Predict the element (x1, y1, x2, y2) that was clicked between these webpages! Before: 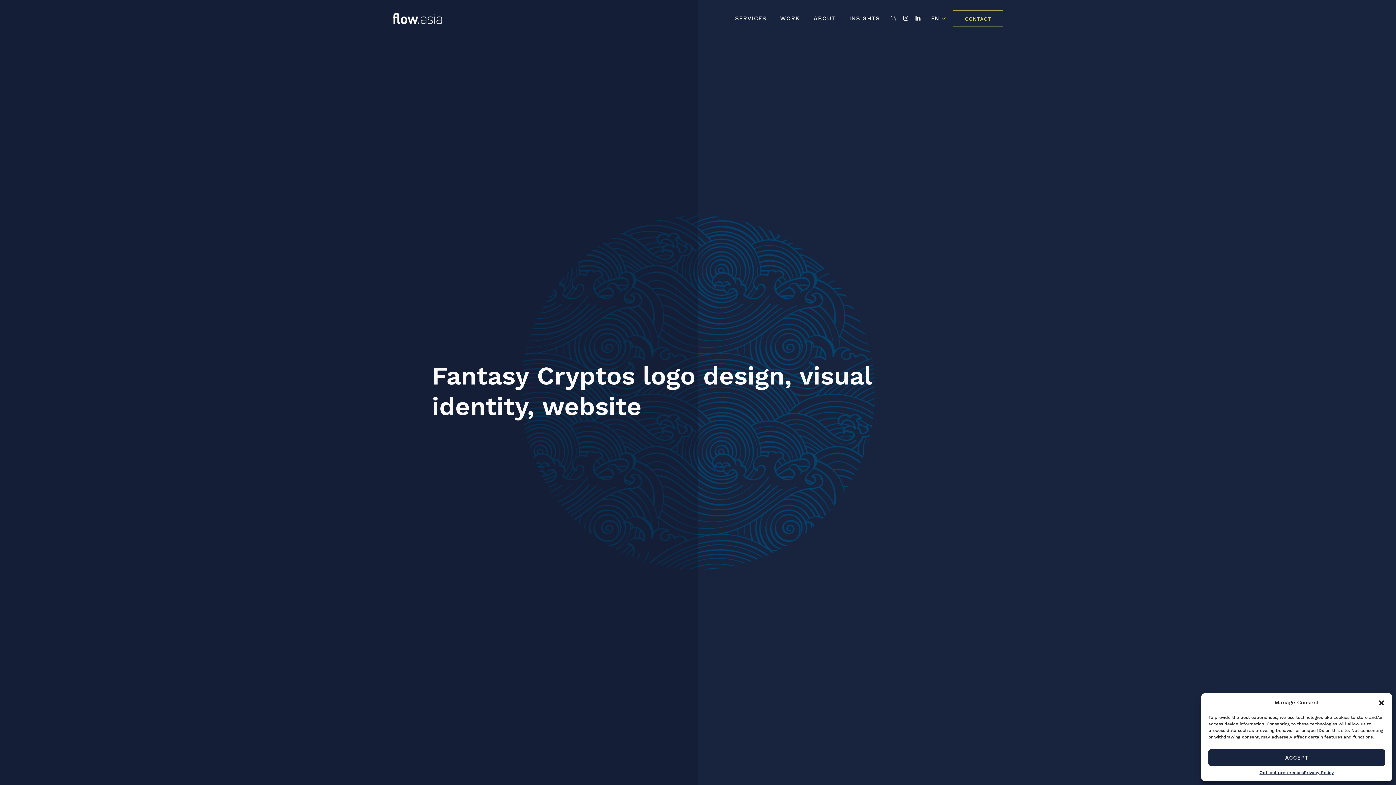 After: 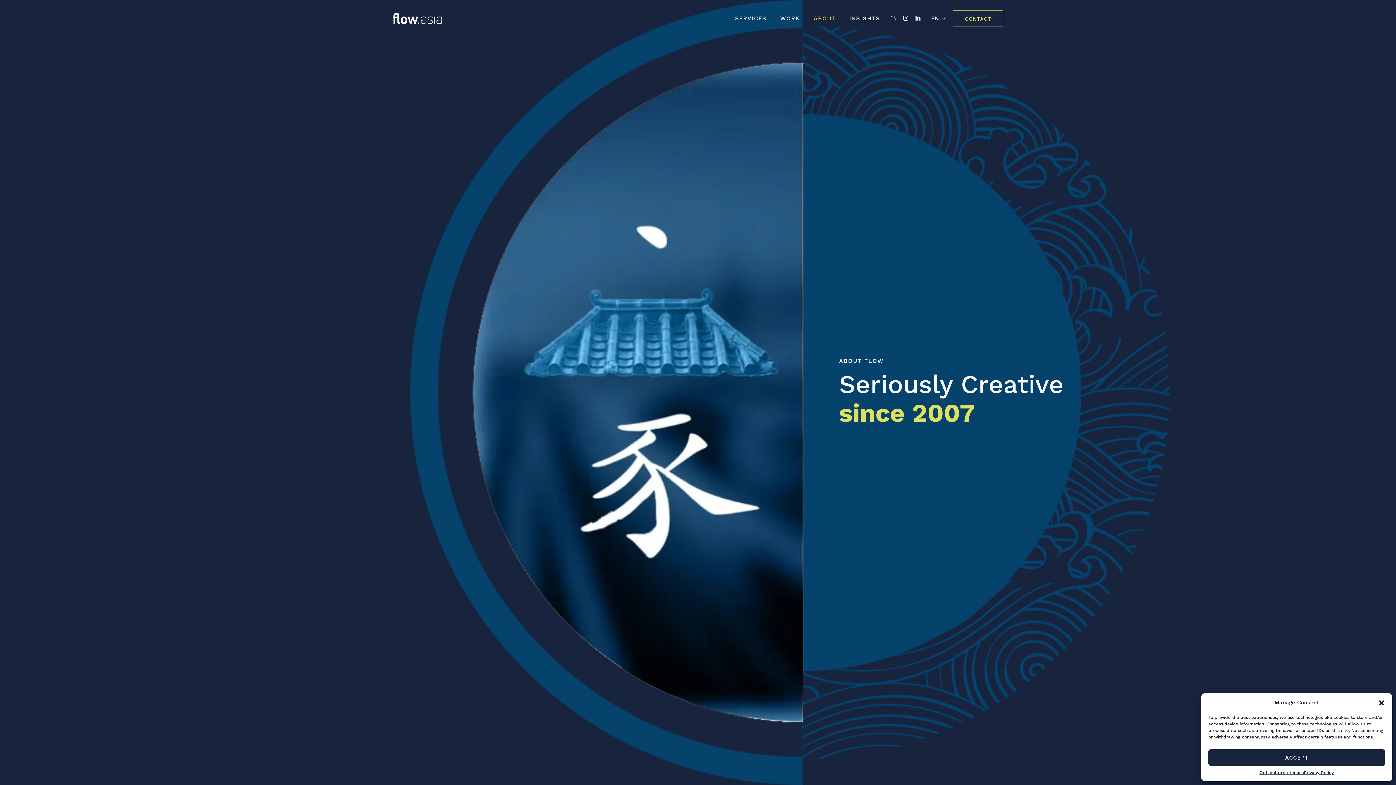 Action: label: ABOUT bbox: (806, 0, 842, 37)